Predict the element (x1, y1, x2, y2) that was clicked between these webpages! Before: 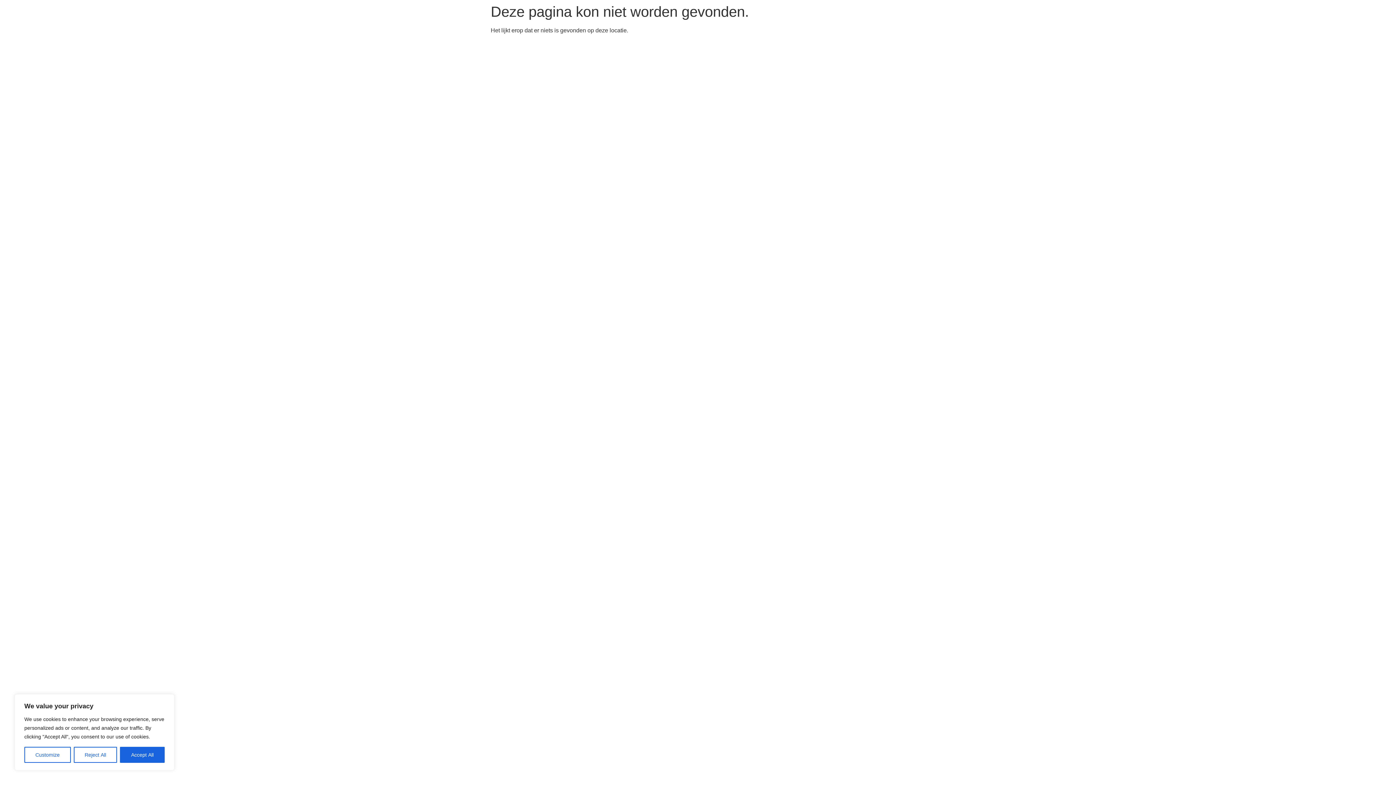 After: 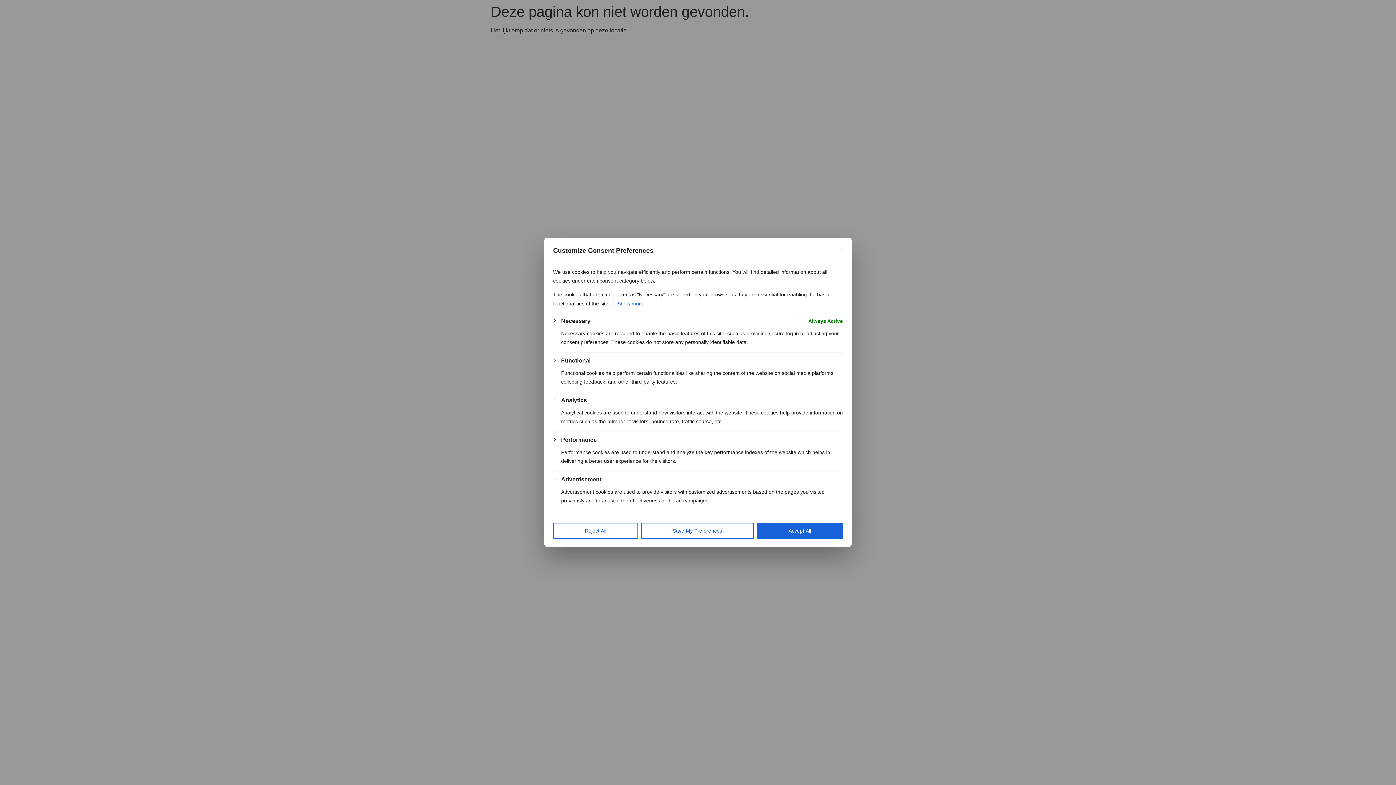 Action: bbox: (24, 747, 70, 763) label: Customize